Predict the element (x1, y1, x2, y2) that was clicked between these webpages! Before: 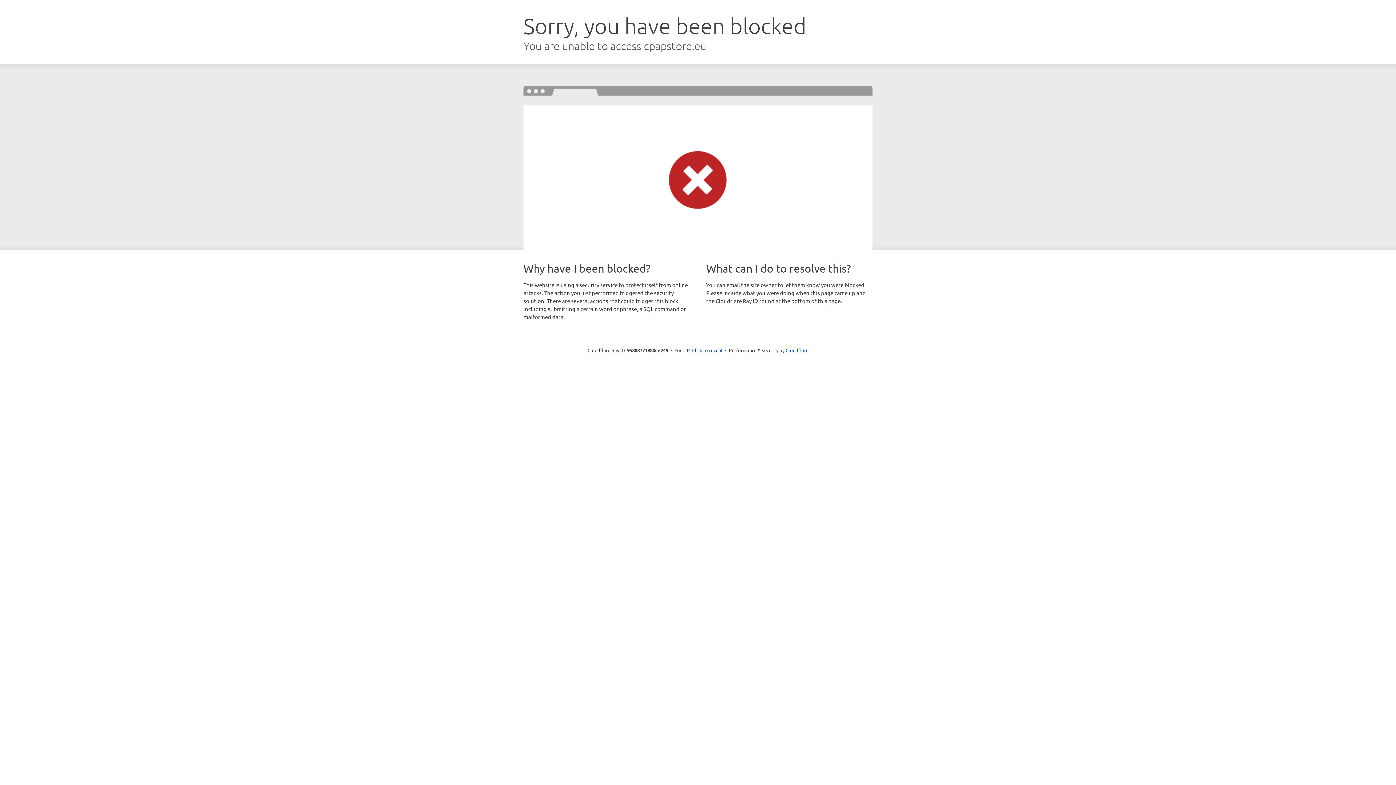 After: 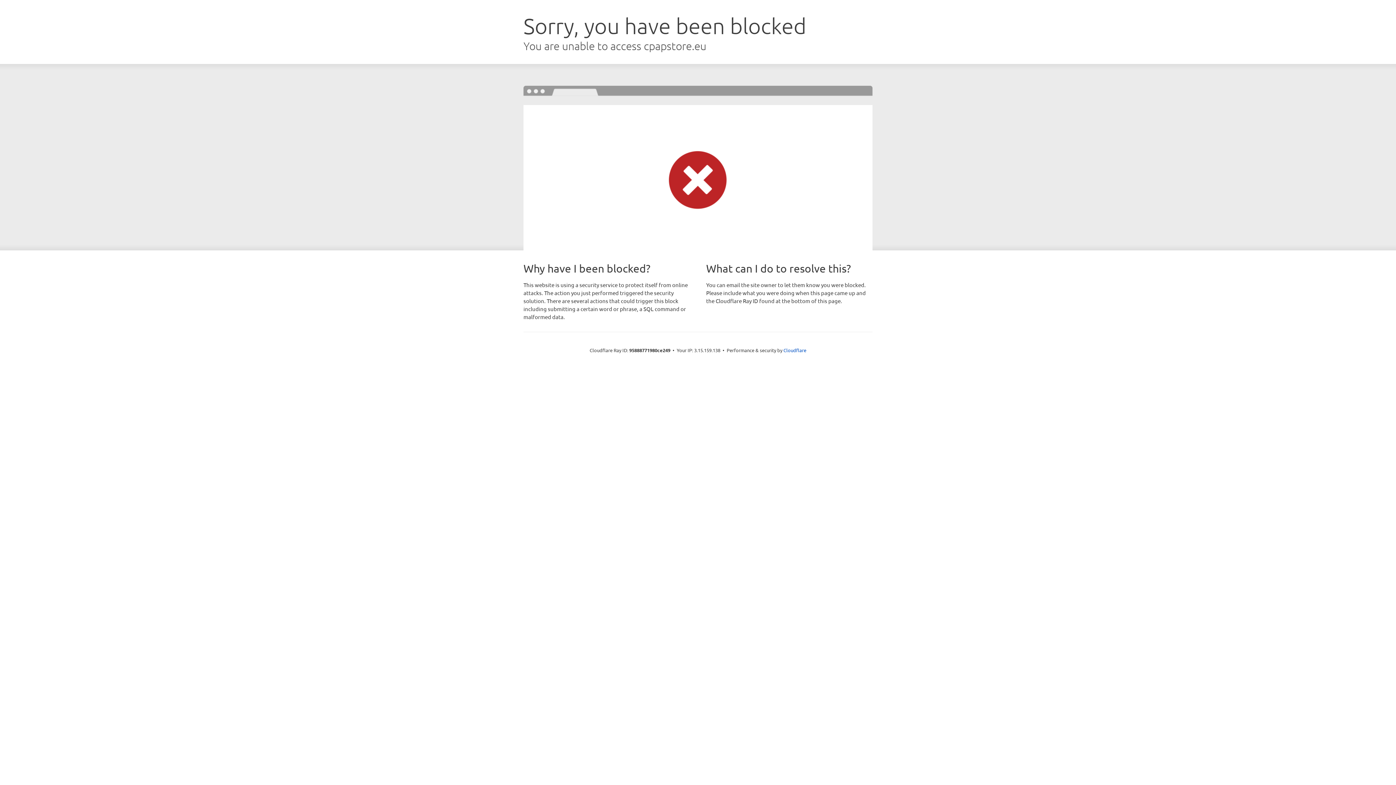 Action: label: Click to reveal bbox: (692, 346, 722, 353)